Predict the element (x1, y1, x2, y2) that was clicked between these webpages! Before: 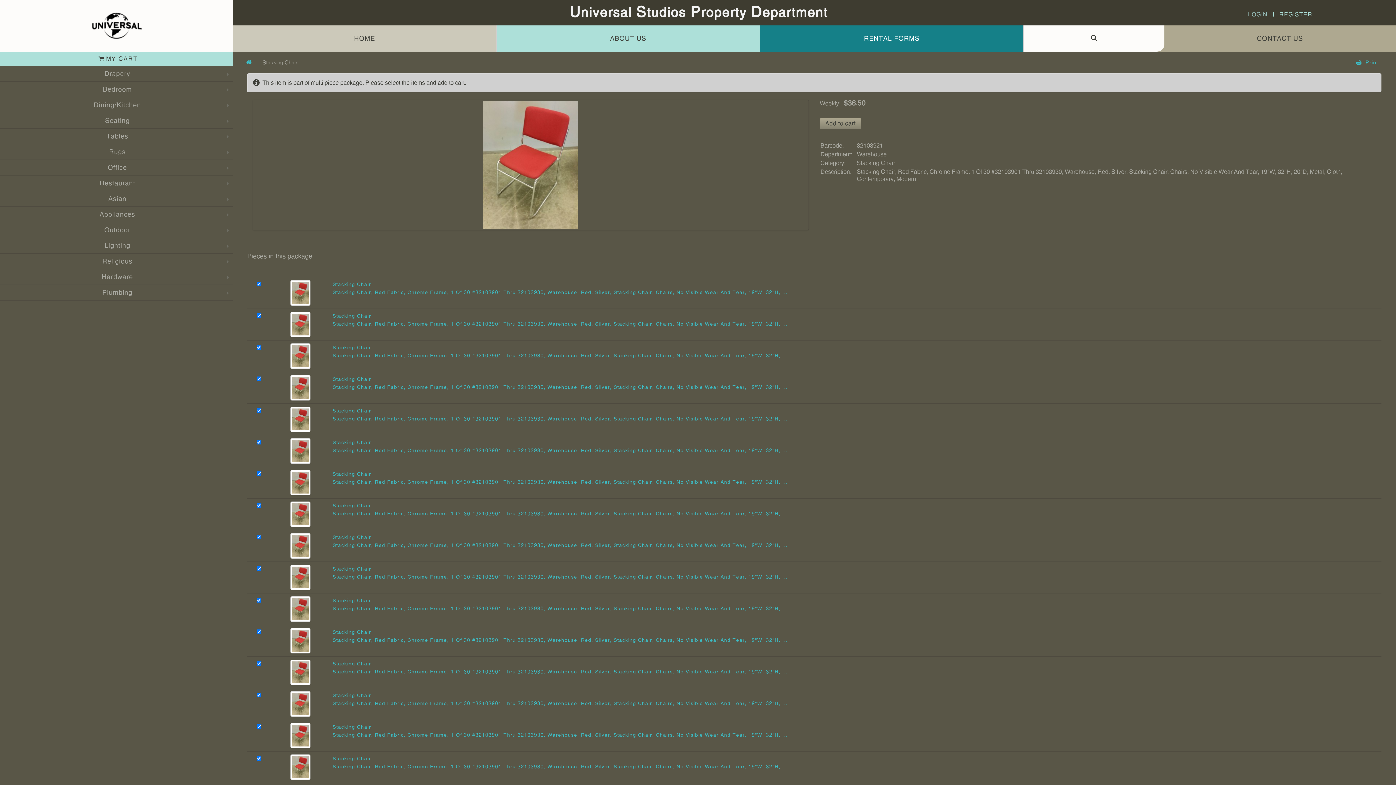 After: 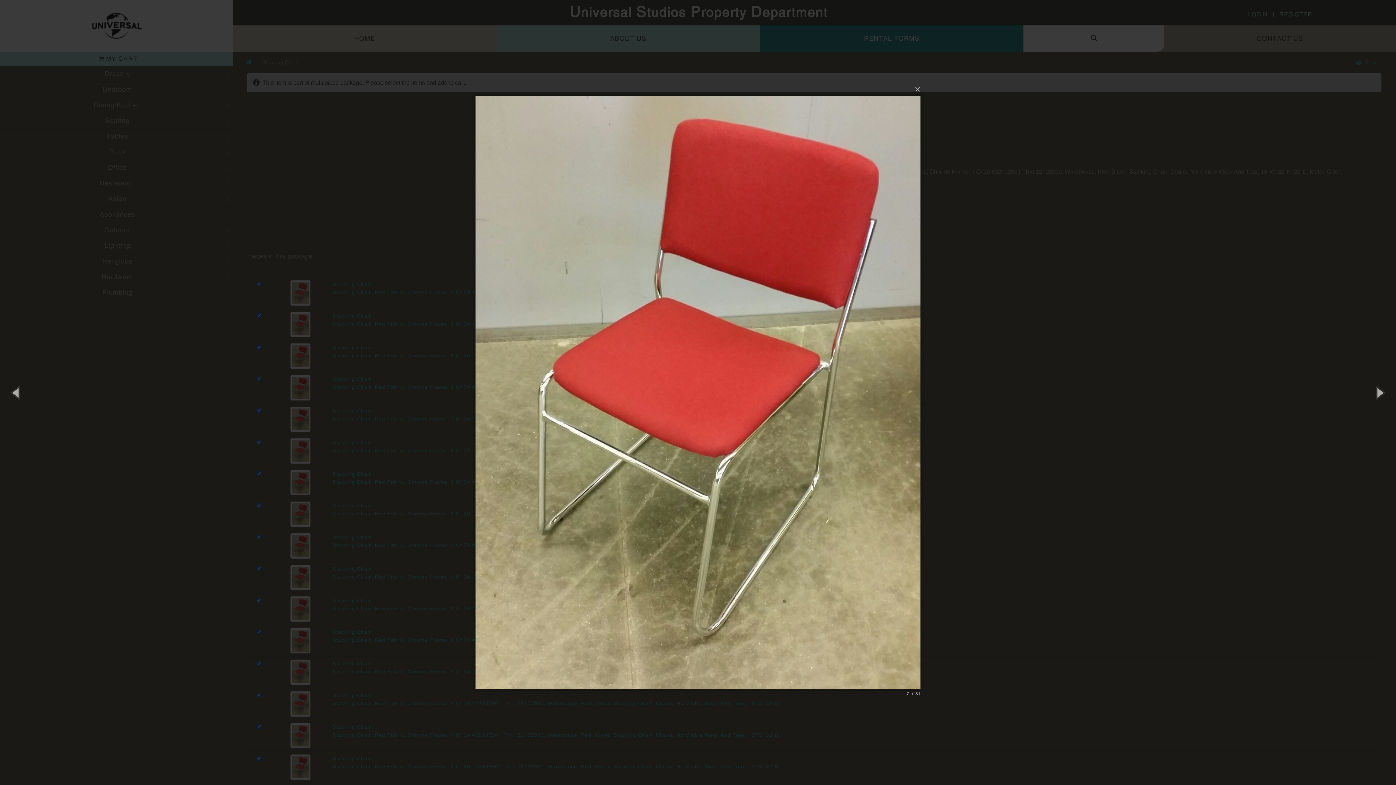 Action: bbox: (290, 289, 310, 296)